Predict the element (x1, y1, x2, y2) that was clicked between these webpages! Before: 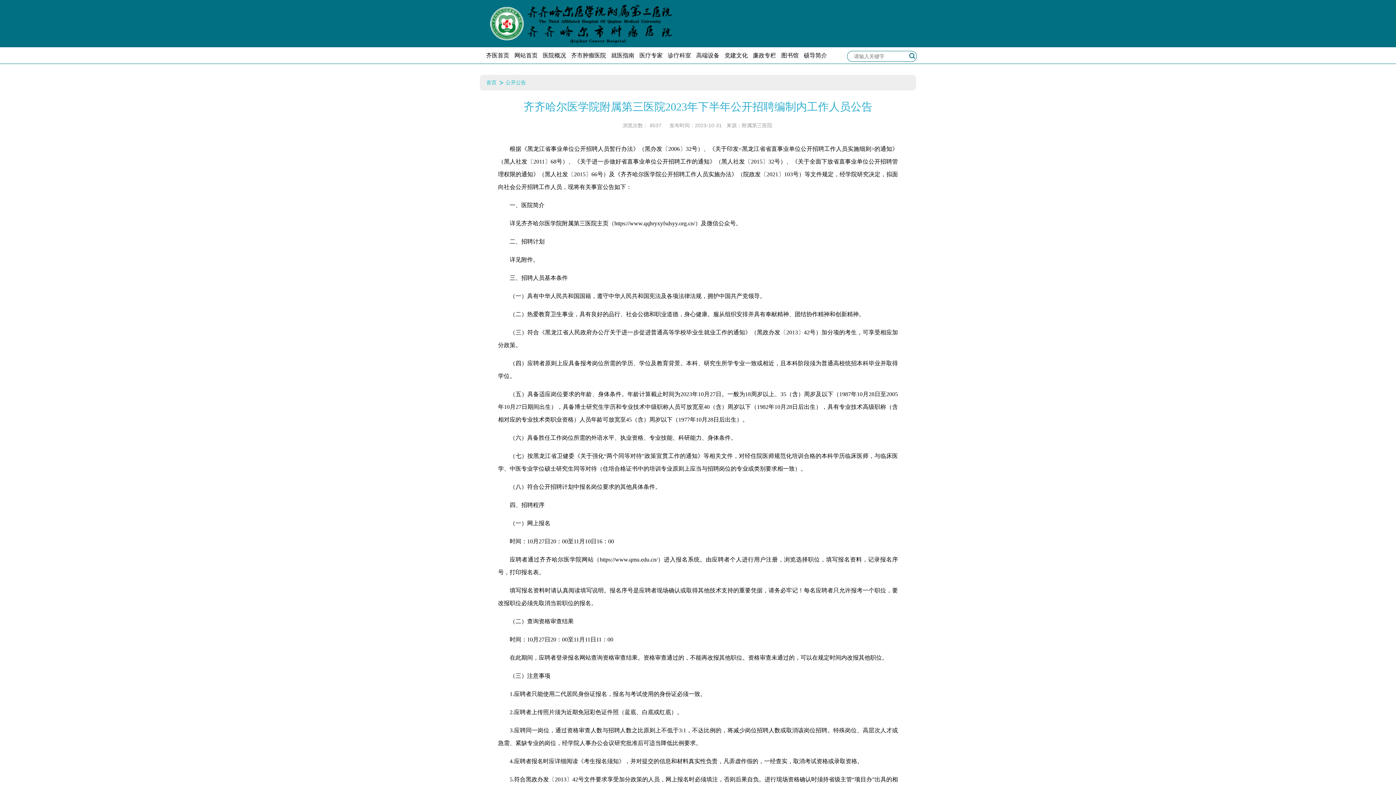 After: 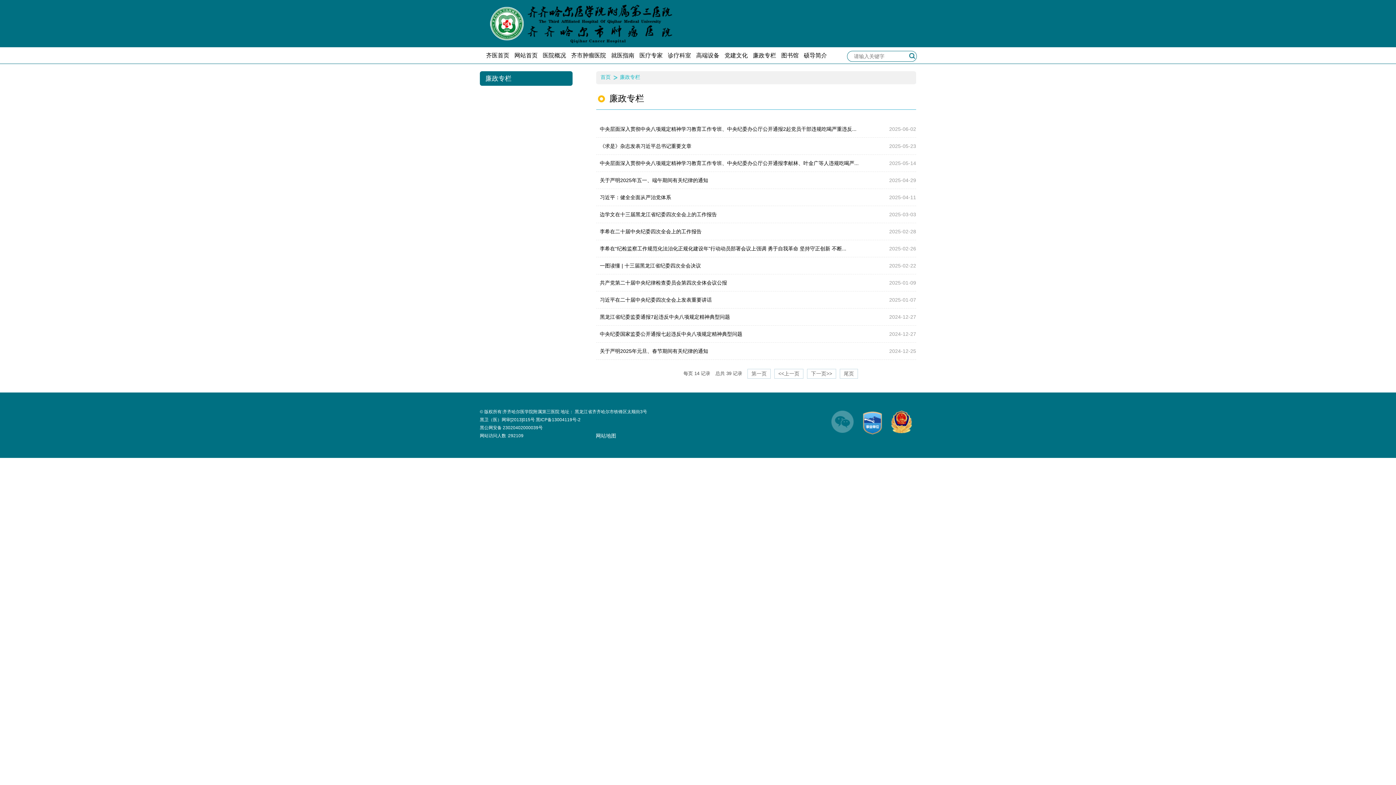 Action: label: 廉政专栏 bbox: (750, 47, 778, 63)